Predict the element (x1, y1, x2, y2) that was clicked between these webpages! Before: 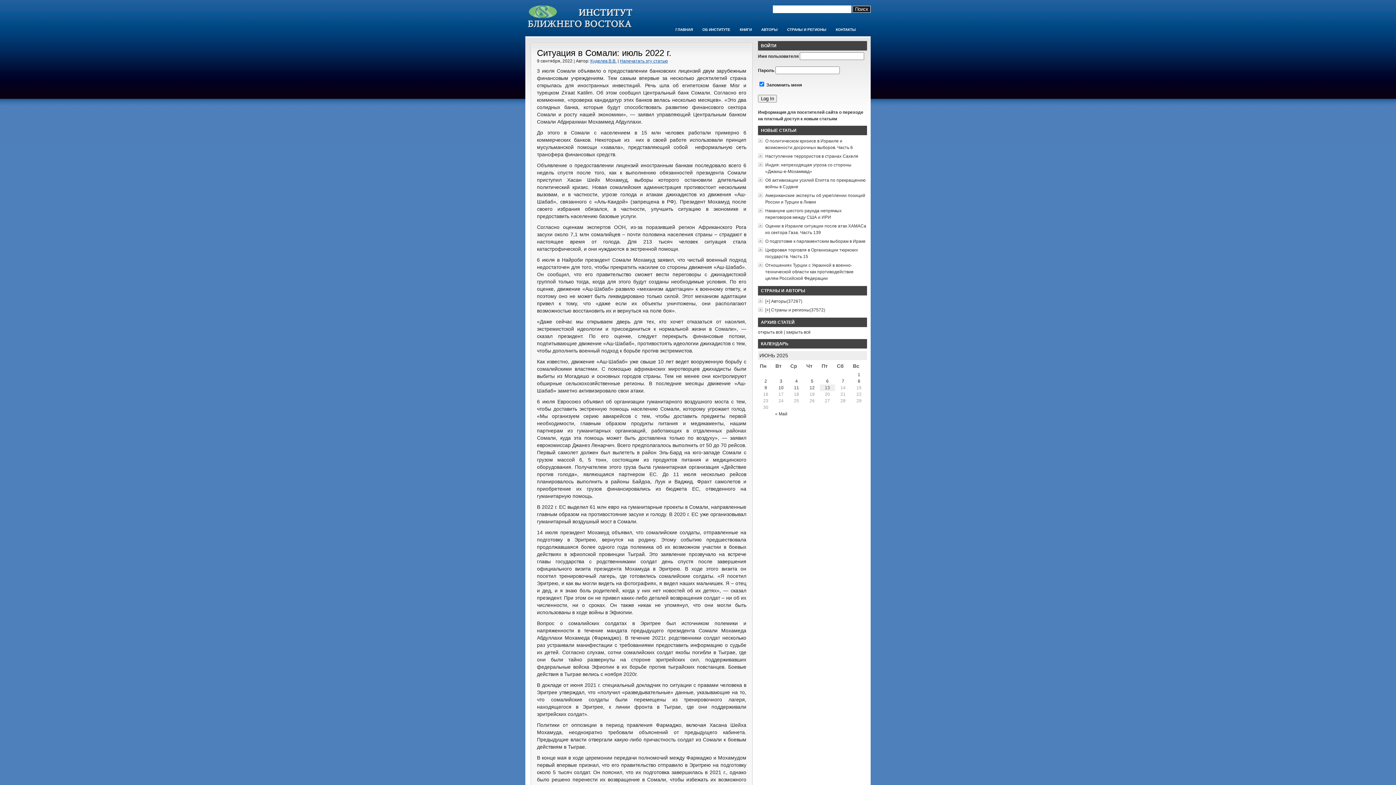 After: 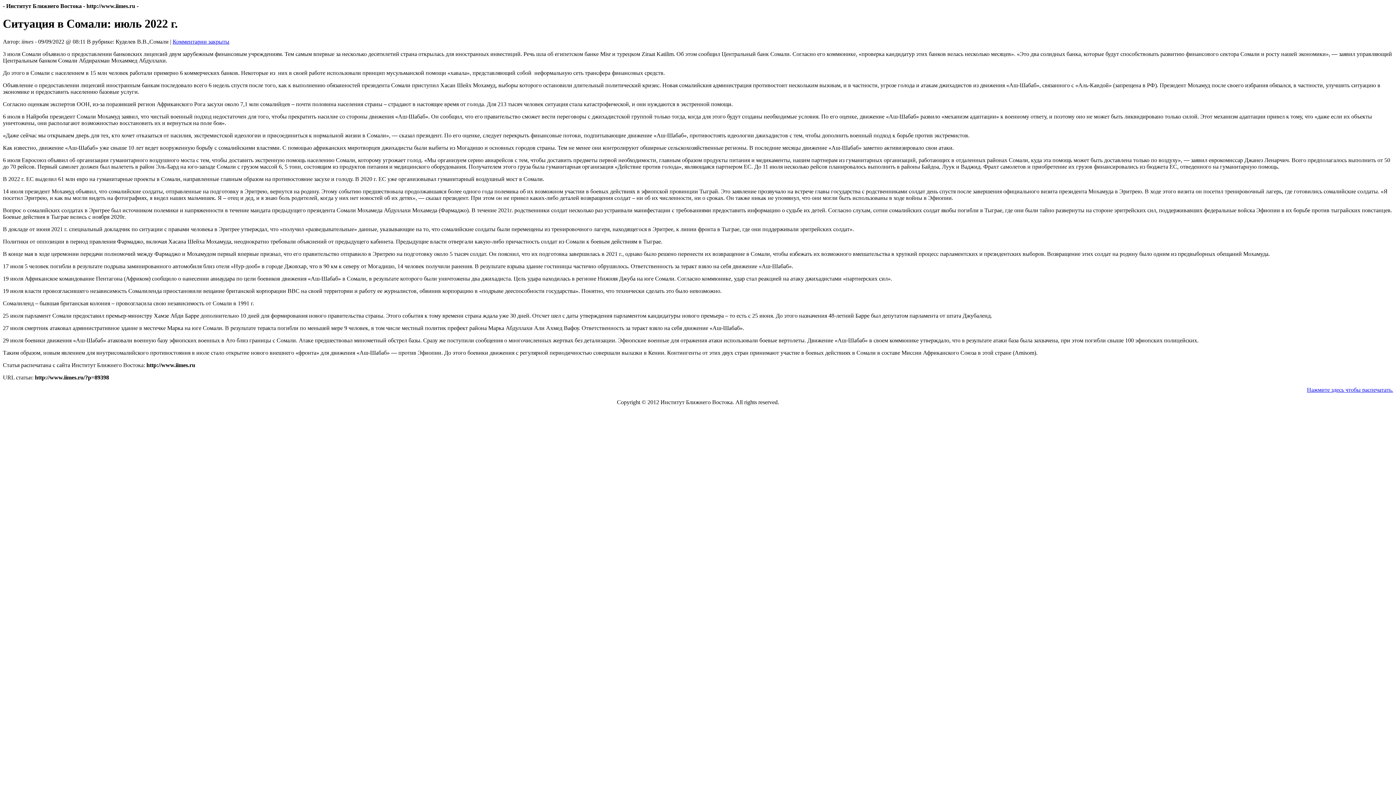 Action: label: Напечатать эту статью bbox: (620, 58, 668, 63)